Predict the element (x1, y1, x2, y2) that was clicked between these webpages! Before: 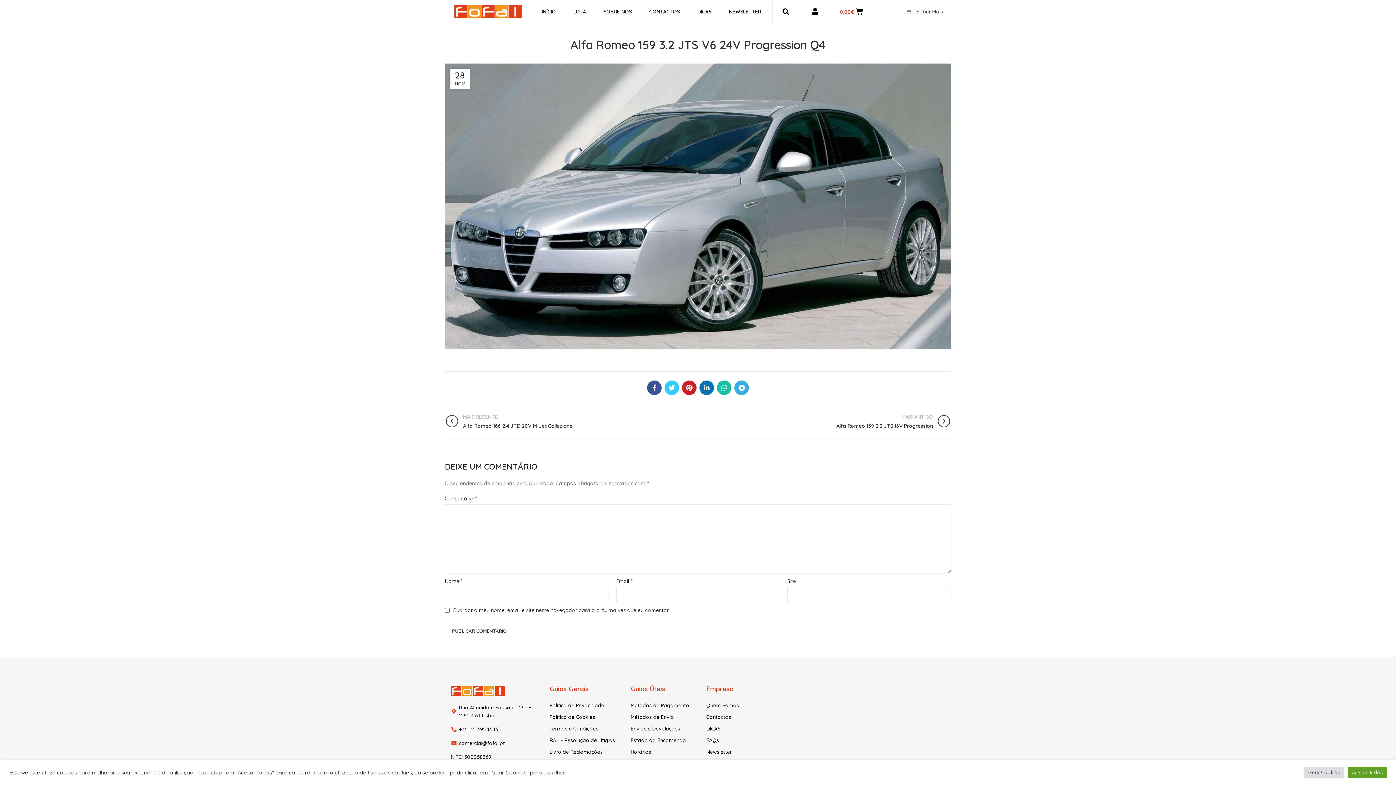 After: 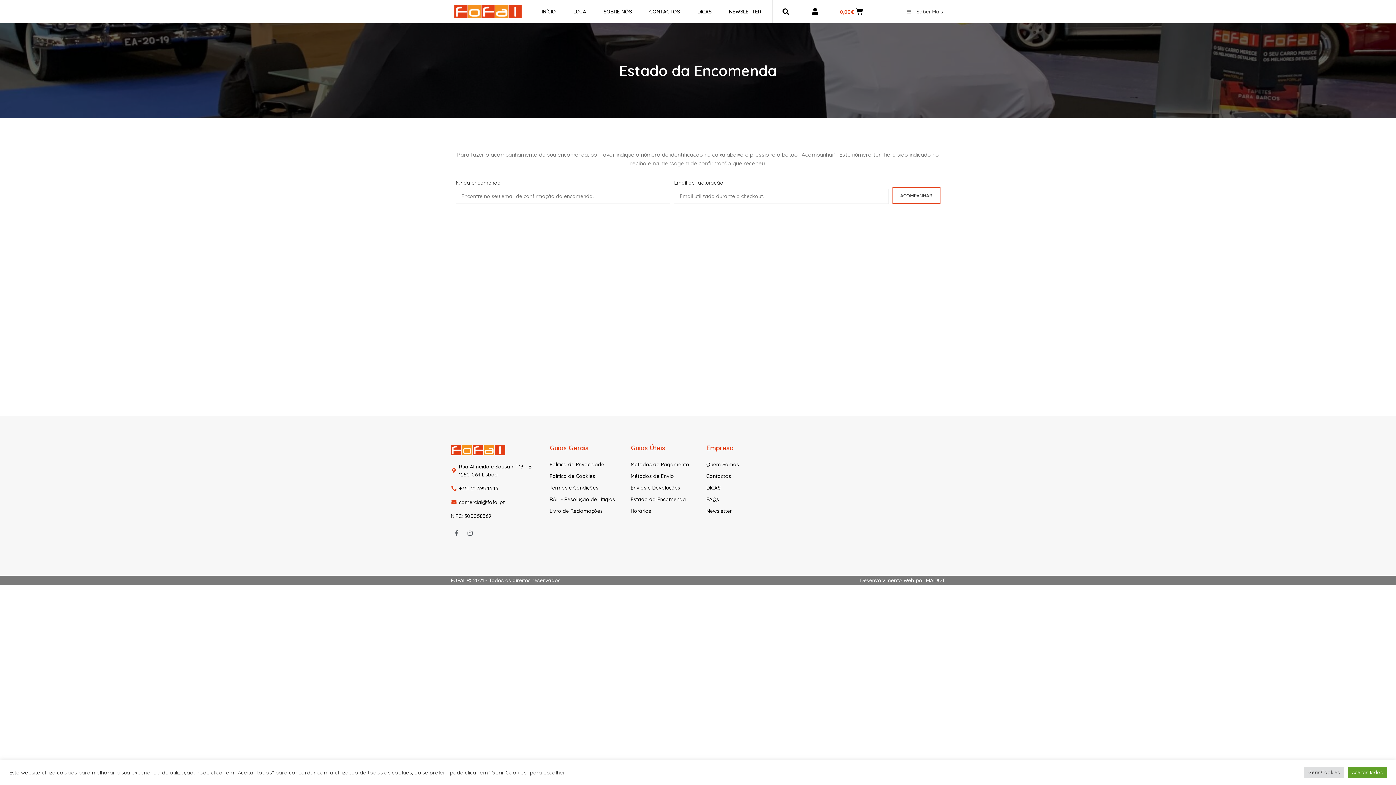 Action: label: Estado da Encomenda bbox: (630, 735, 706, 746)